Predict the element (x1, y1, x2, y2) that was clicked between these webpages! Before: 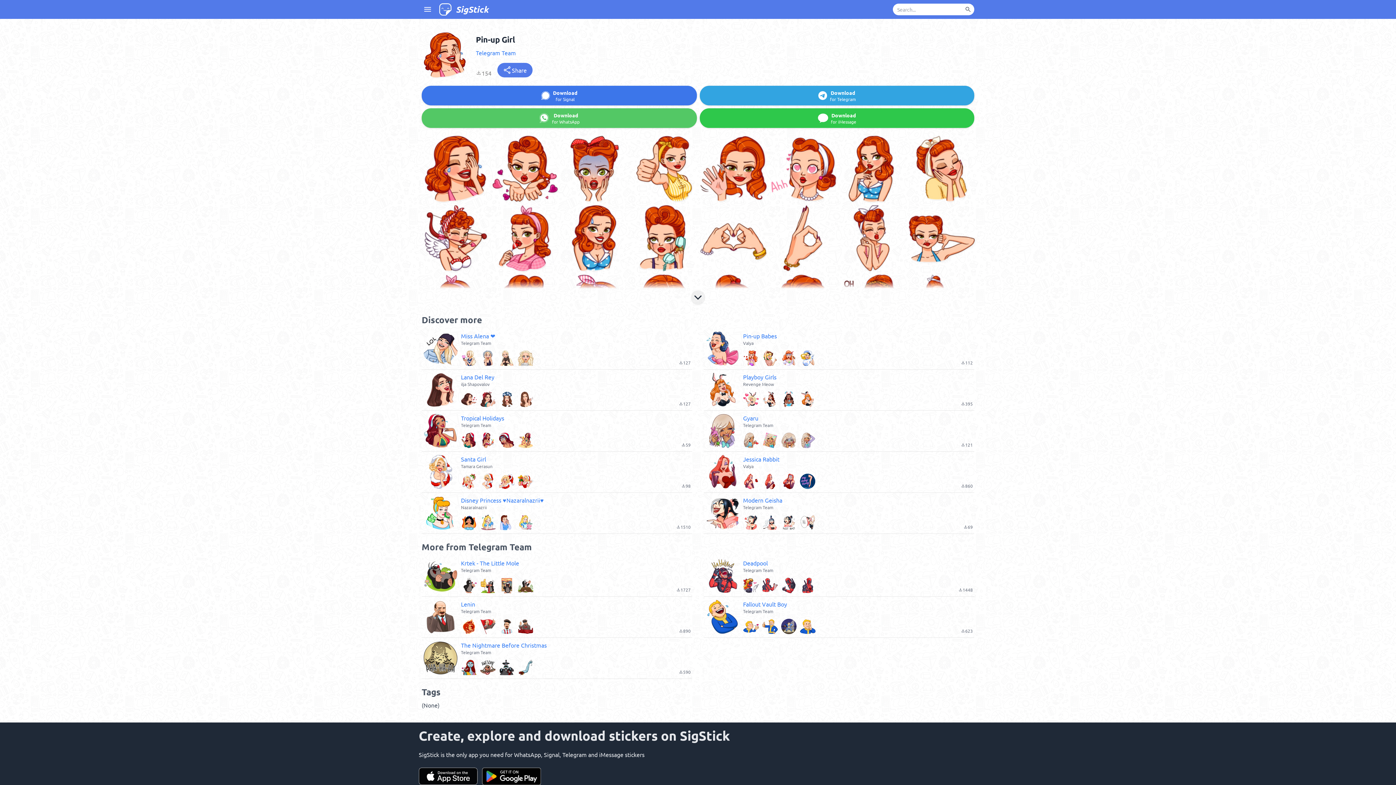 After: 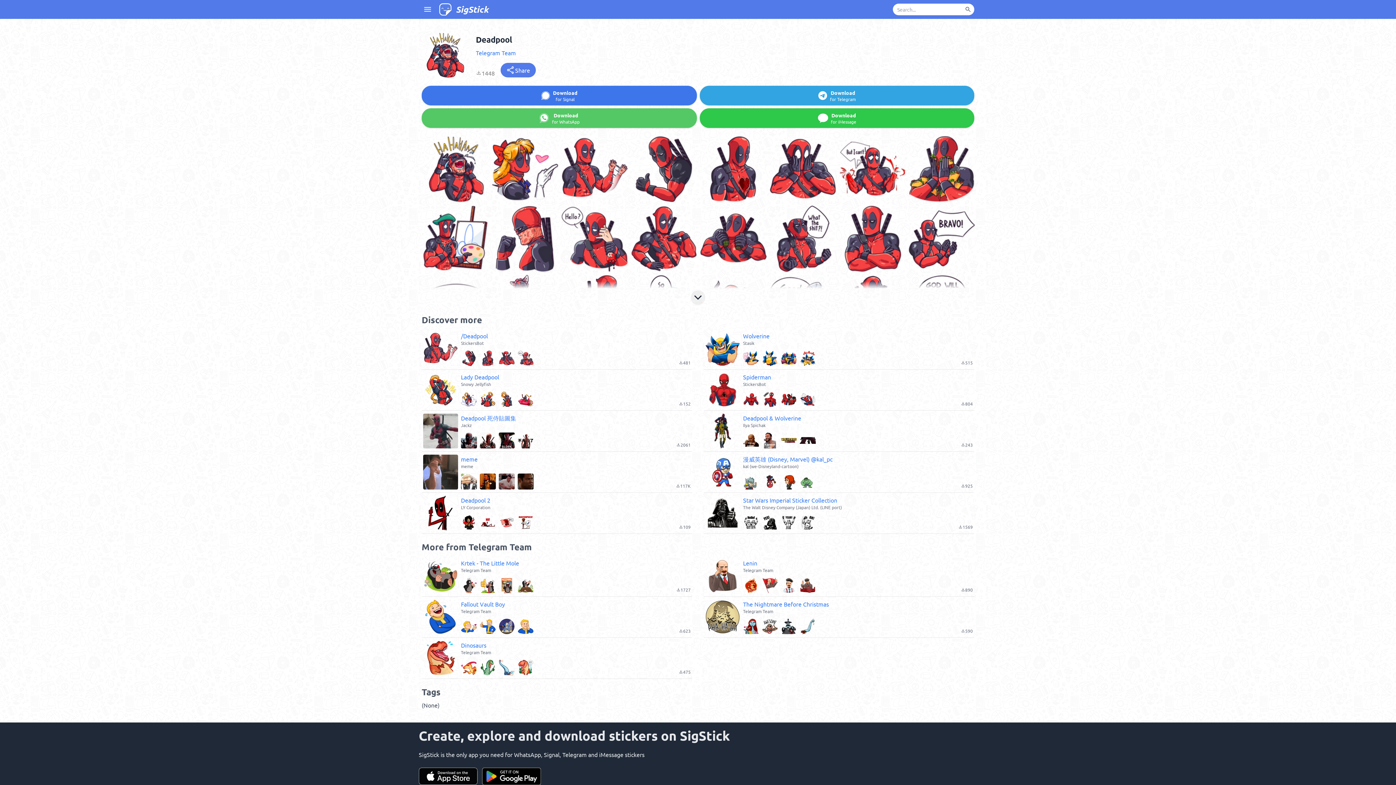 Action: label: Deadpool
Telegram Team
file_download1448 bbox: (704, 556, 974, 597)